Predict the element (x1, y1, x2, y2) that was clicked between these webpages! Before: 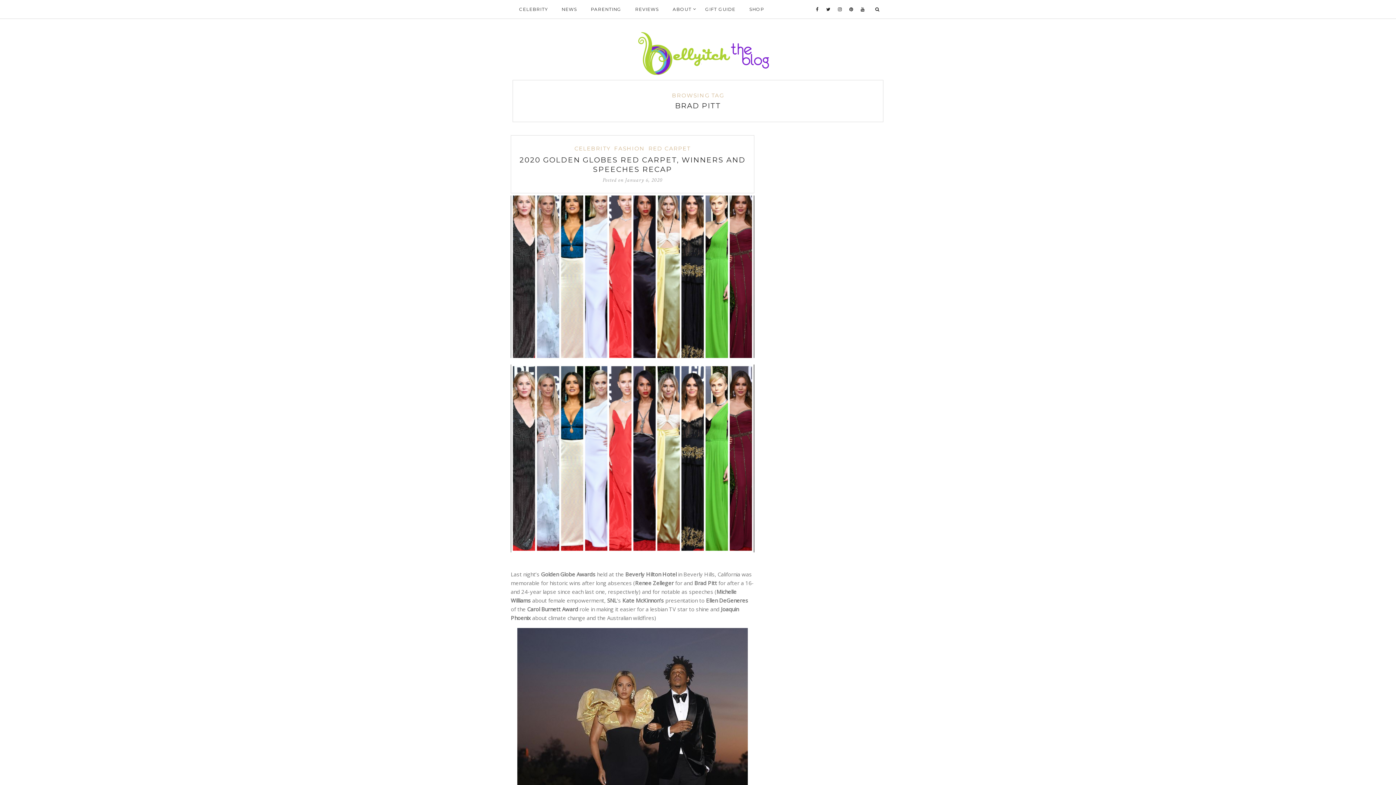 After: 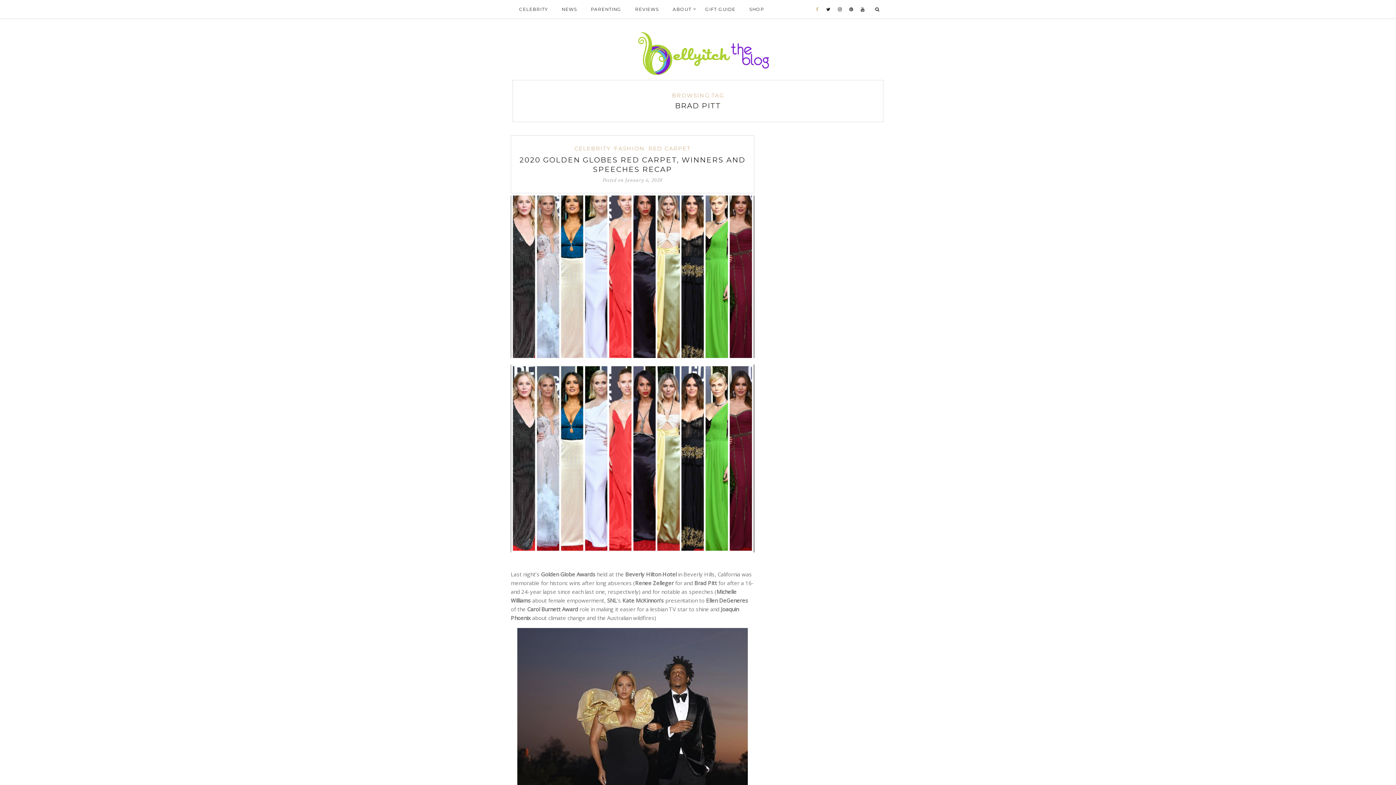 Action: bbox: (812, 0, 822, 18)